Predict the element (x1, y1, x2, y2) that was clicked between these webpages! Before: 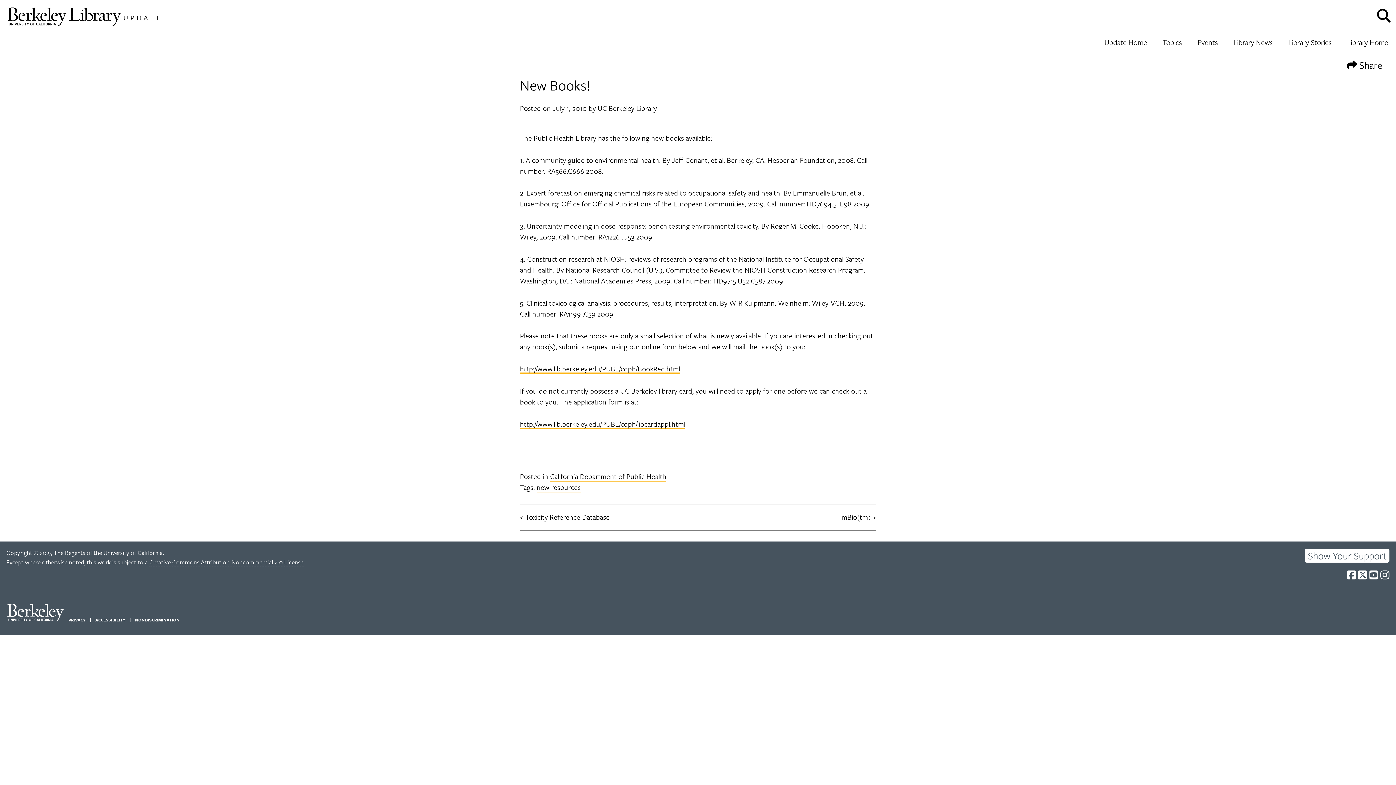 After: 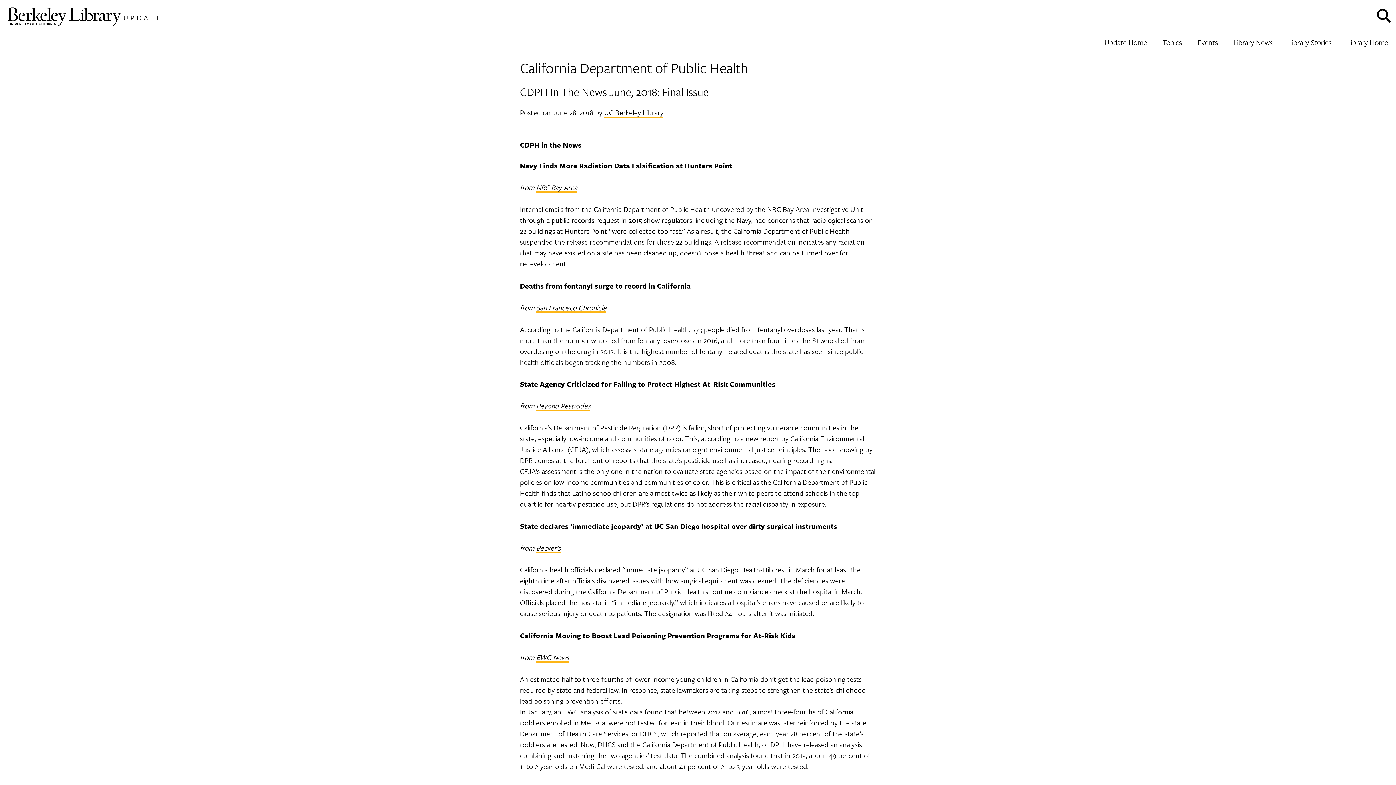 Action: bbox: (550, 471, 666, 481) label: California Department of Public Health